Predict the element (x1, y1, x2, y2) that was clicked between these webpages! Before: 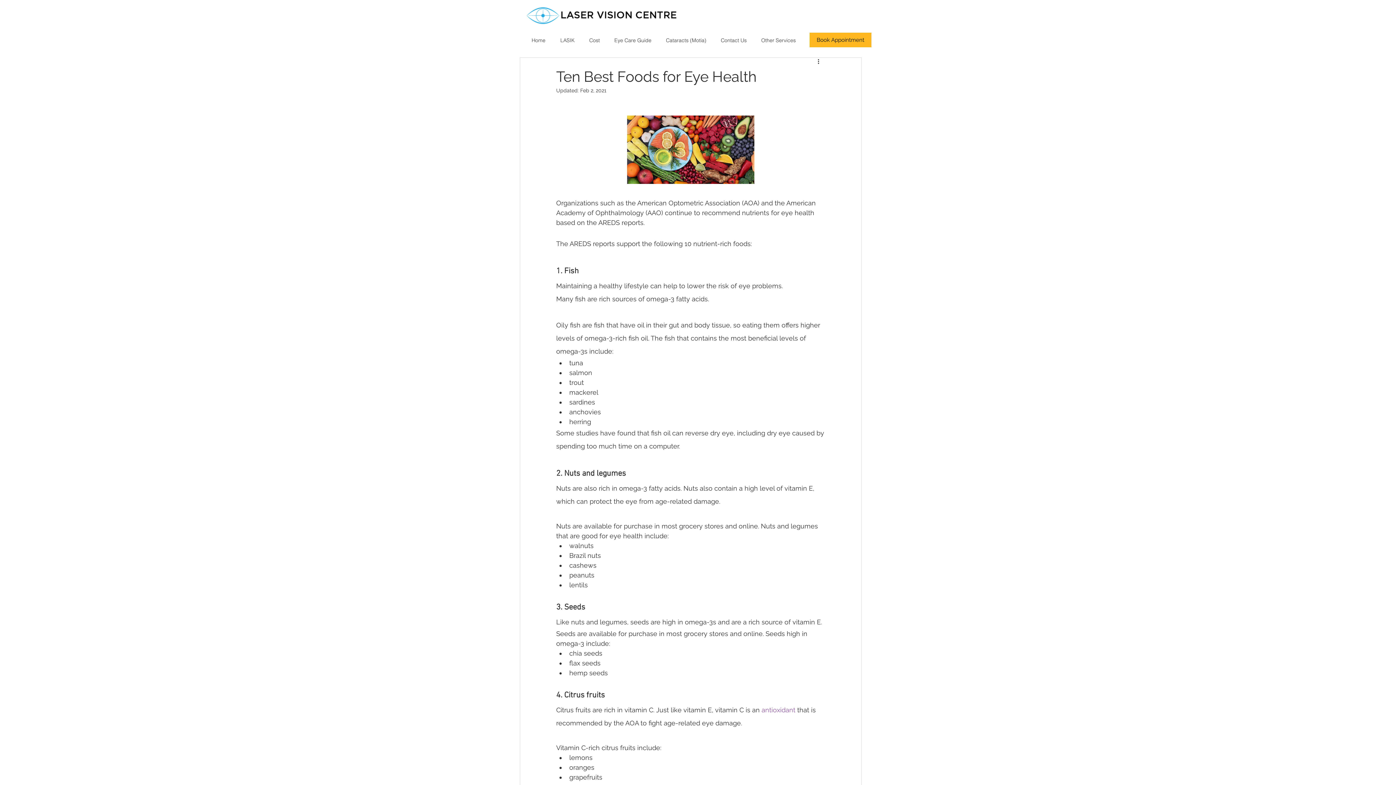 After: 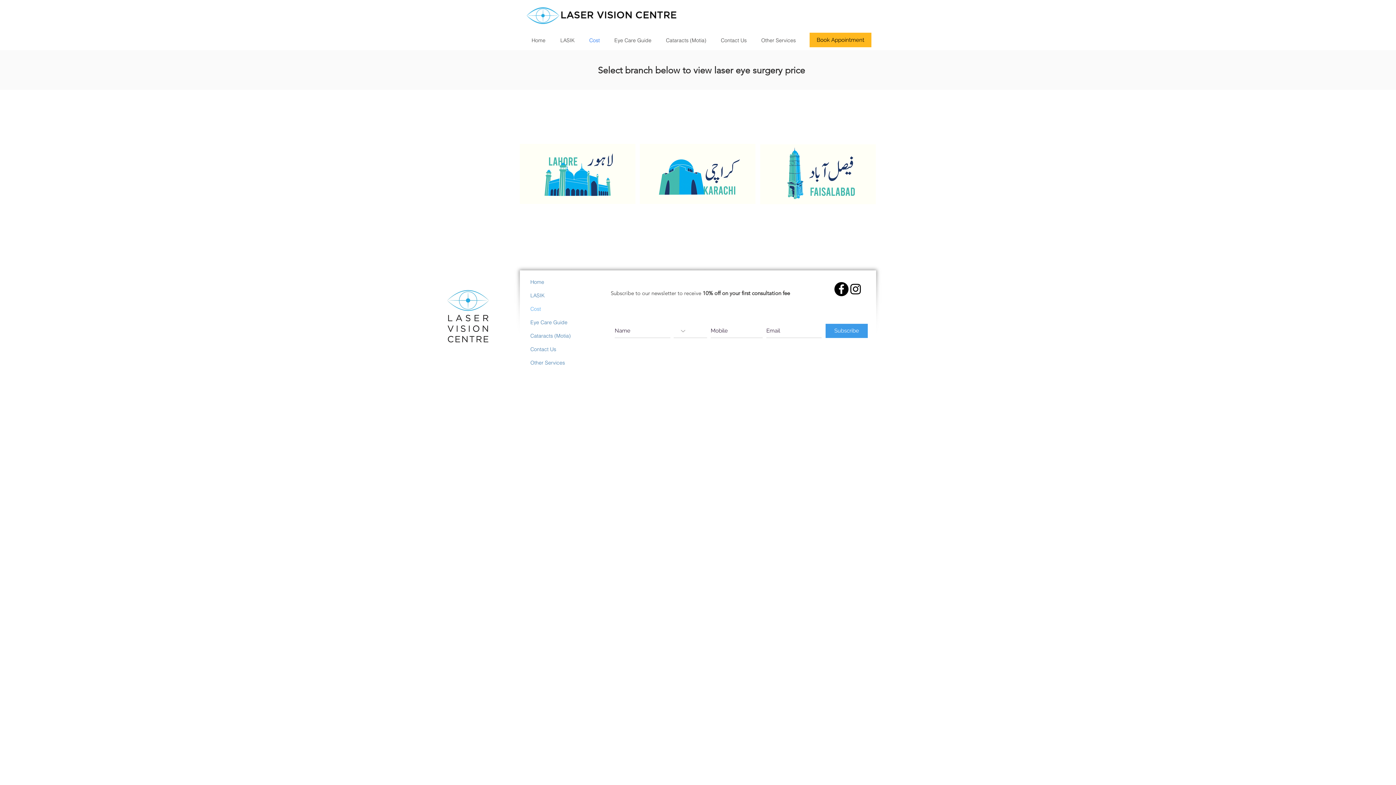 Action: label: Cost bbox: (582, 33, 607, 47)